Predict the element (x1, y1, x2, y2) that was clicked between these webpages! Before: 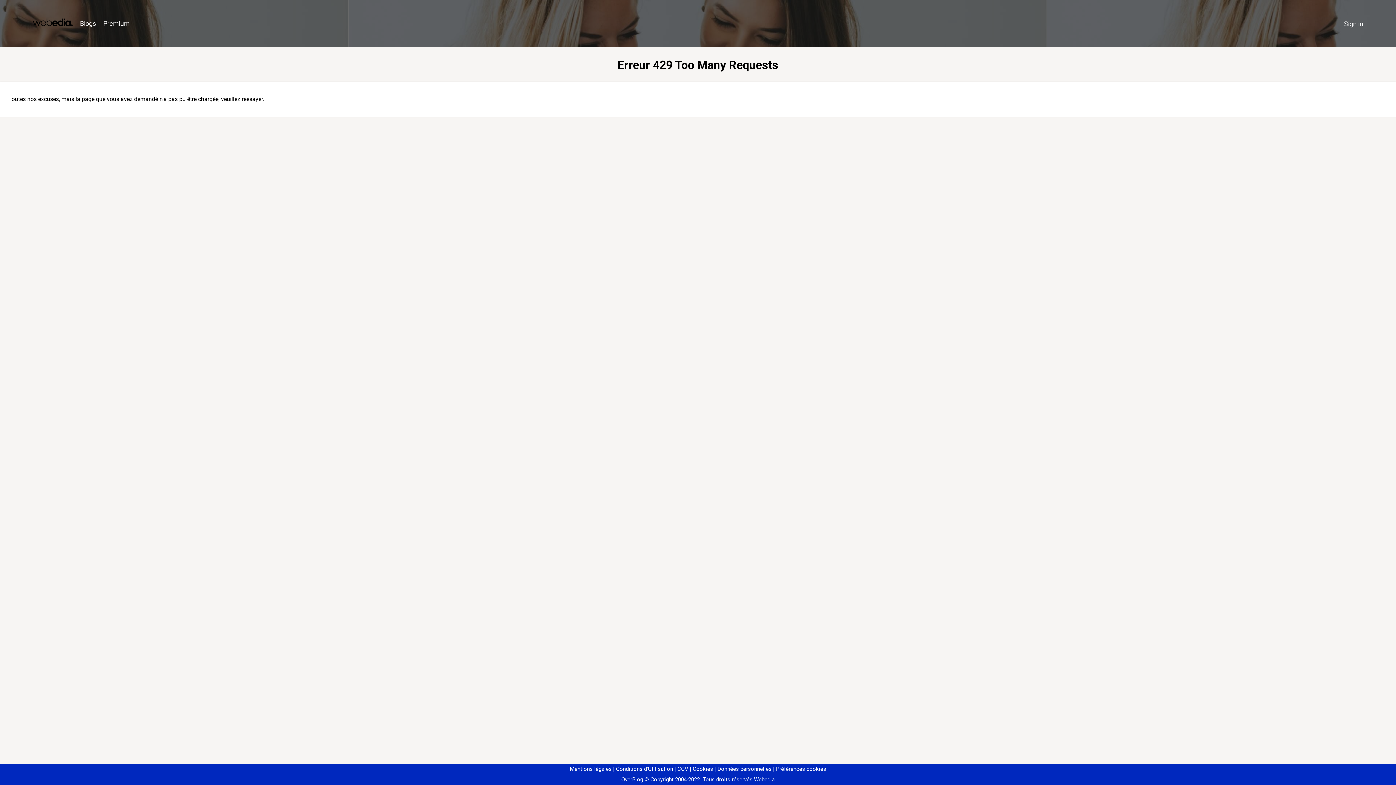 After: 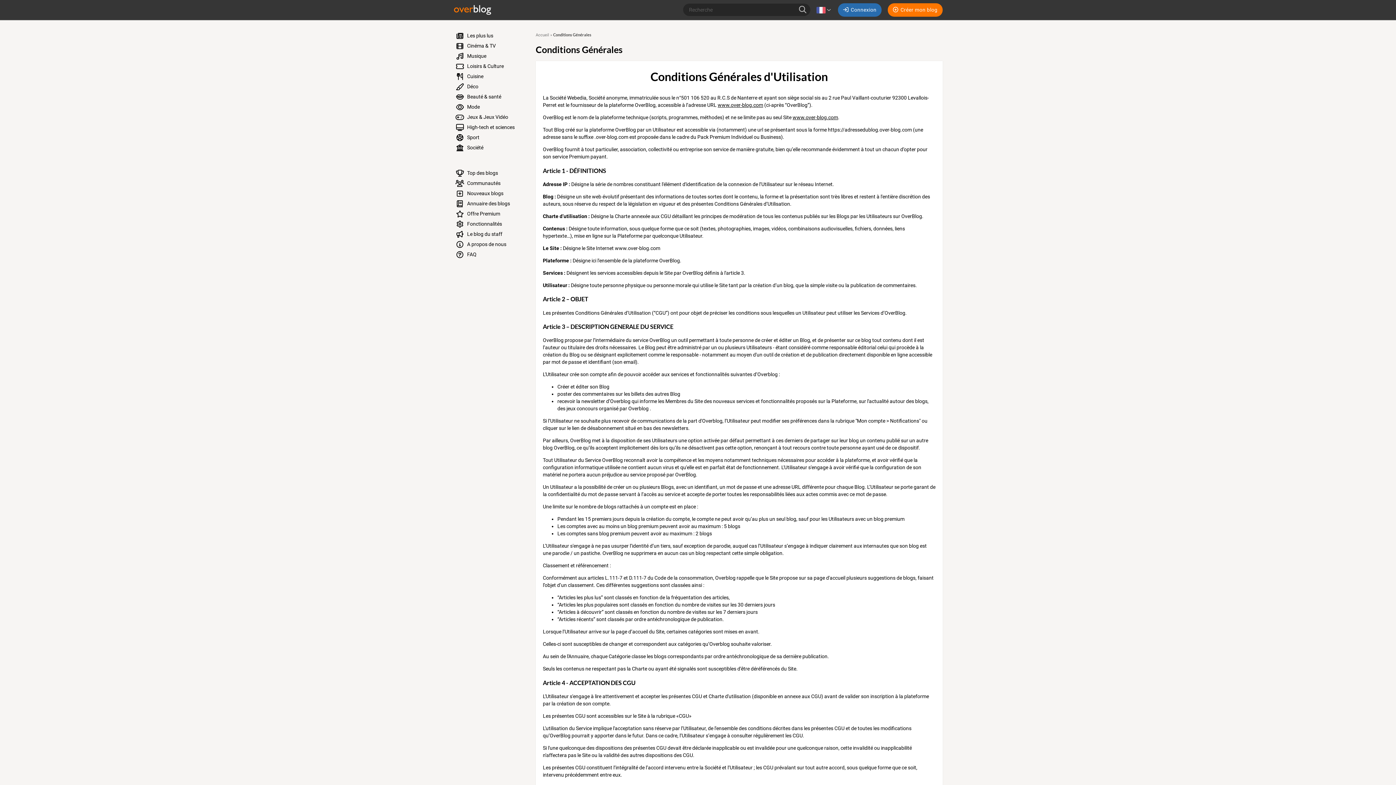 Action: label: Conditions d'Utilisation bbox: (613, 766, 673, 772)